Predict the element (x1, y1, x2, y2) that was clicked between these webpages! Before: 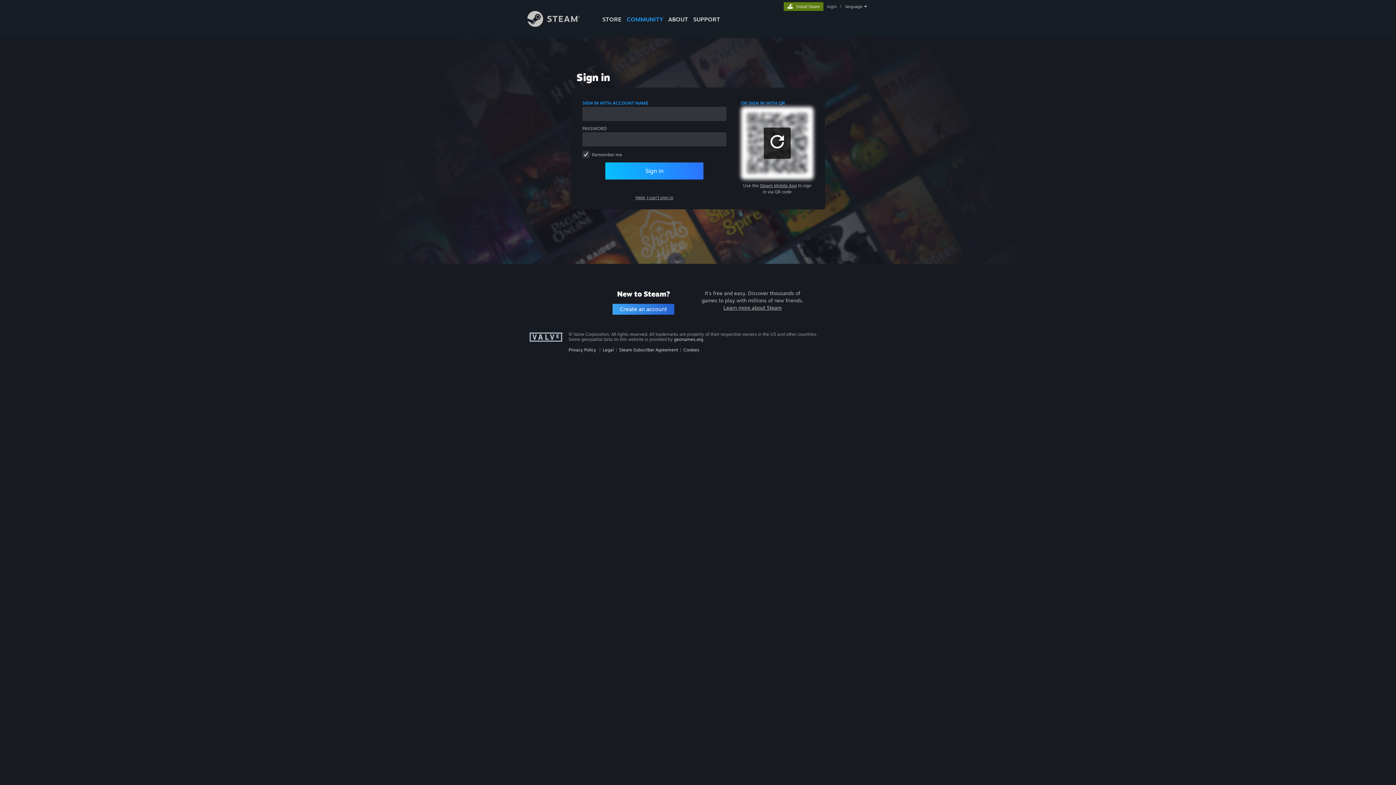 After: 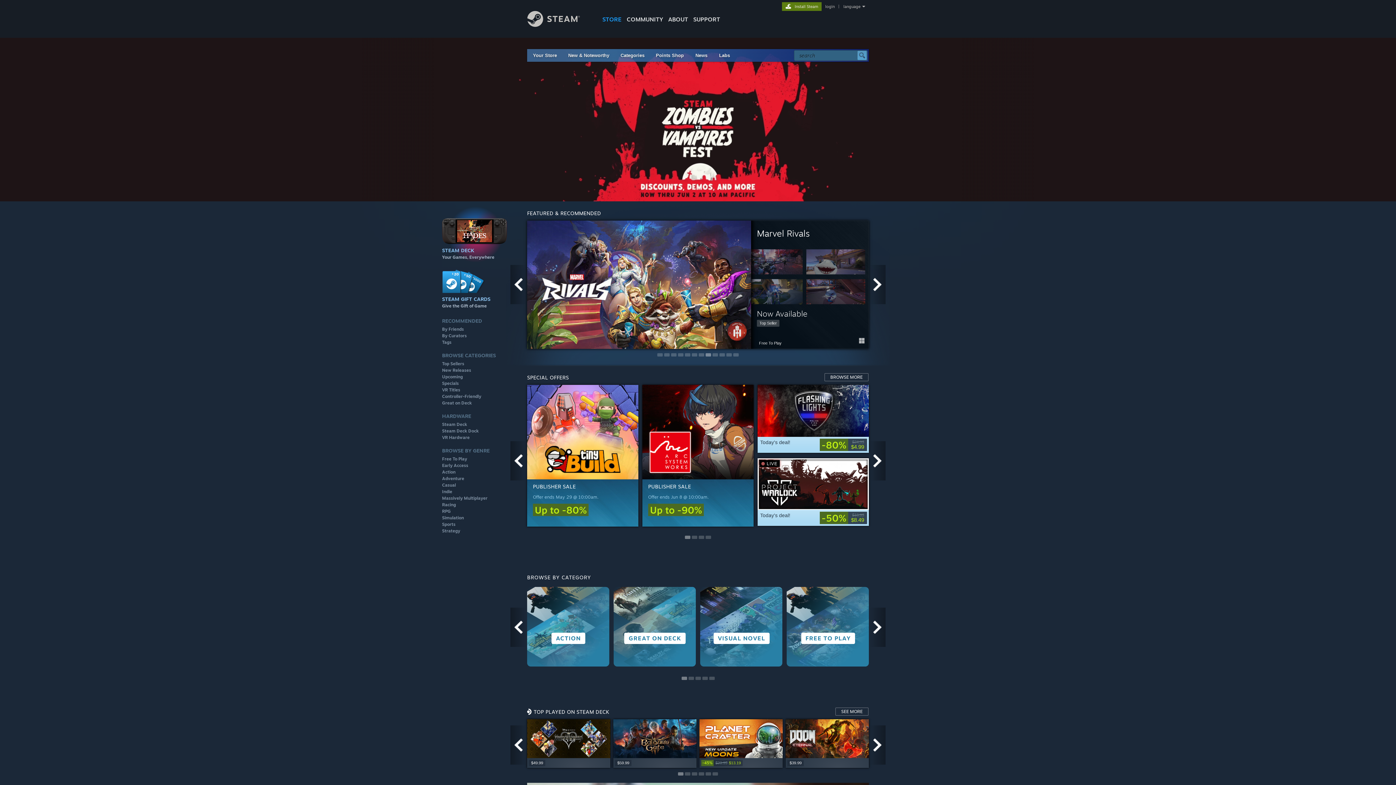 Action: label: Link to the Steam Homepage bbox: (527, 21, 591, 28)